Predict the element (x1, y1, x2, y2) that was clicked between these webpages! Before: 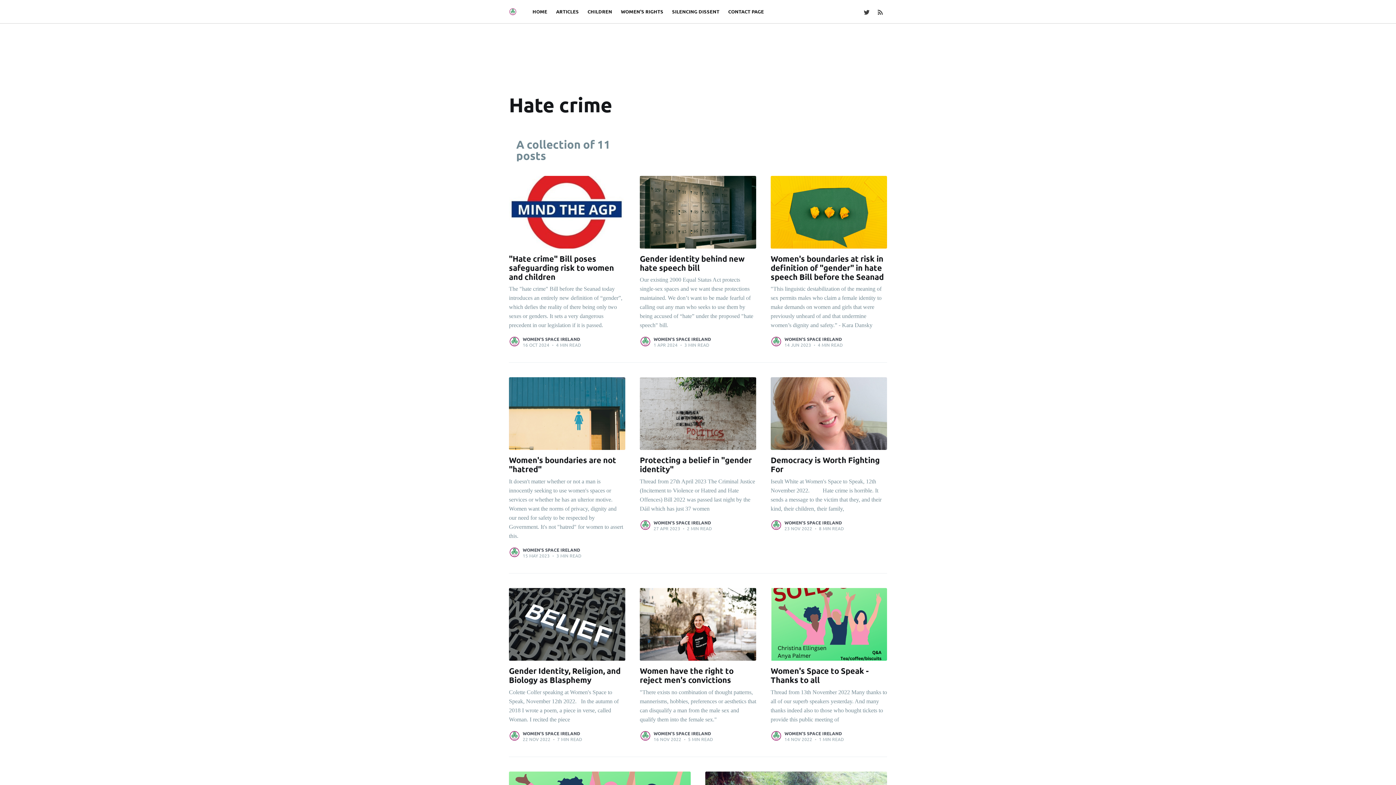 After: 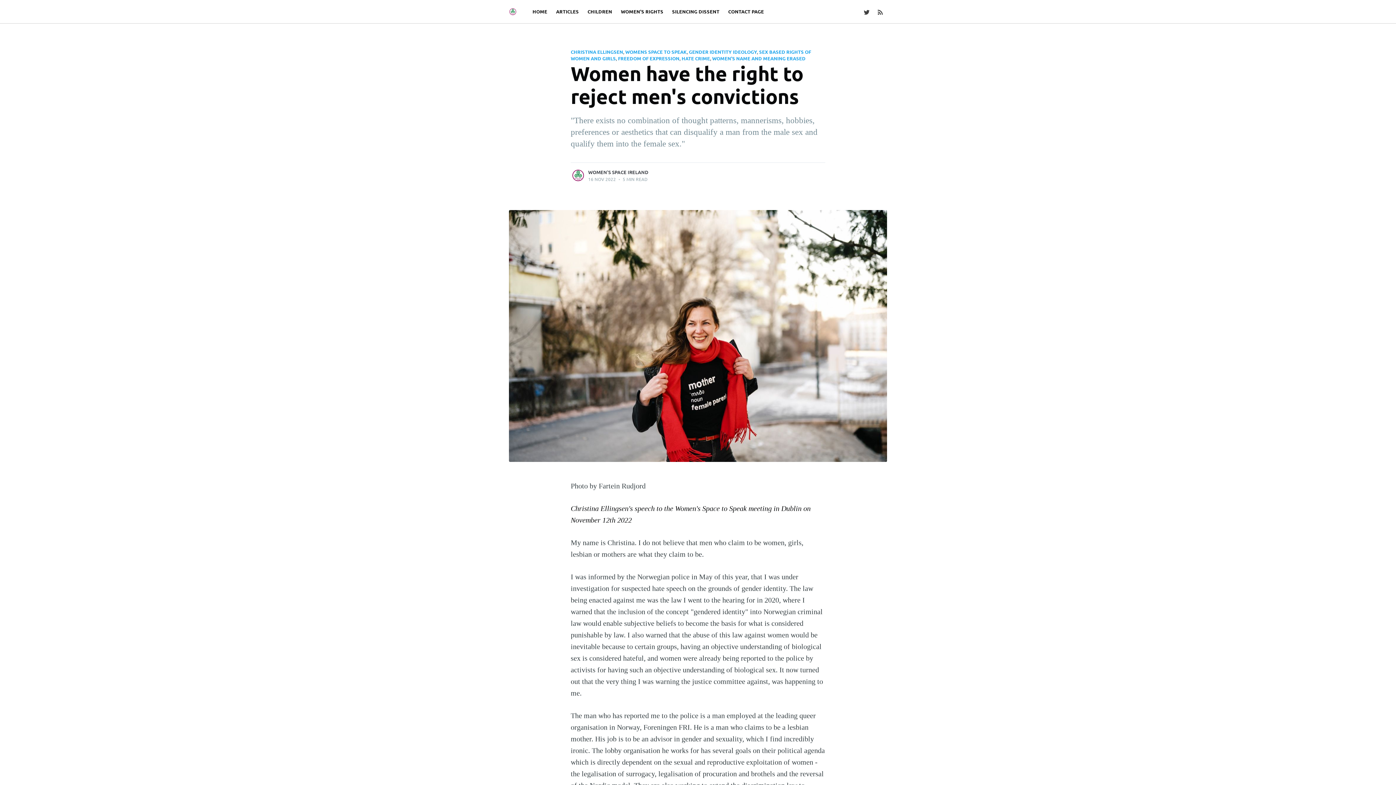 Action: label: Women have the right to reject men's convictions bbox: (640, 666, 756, 684)